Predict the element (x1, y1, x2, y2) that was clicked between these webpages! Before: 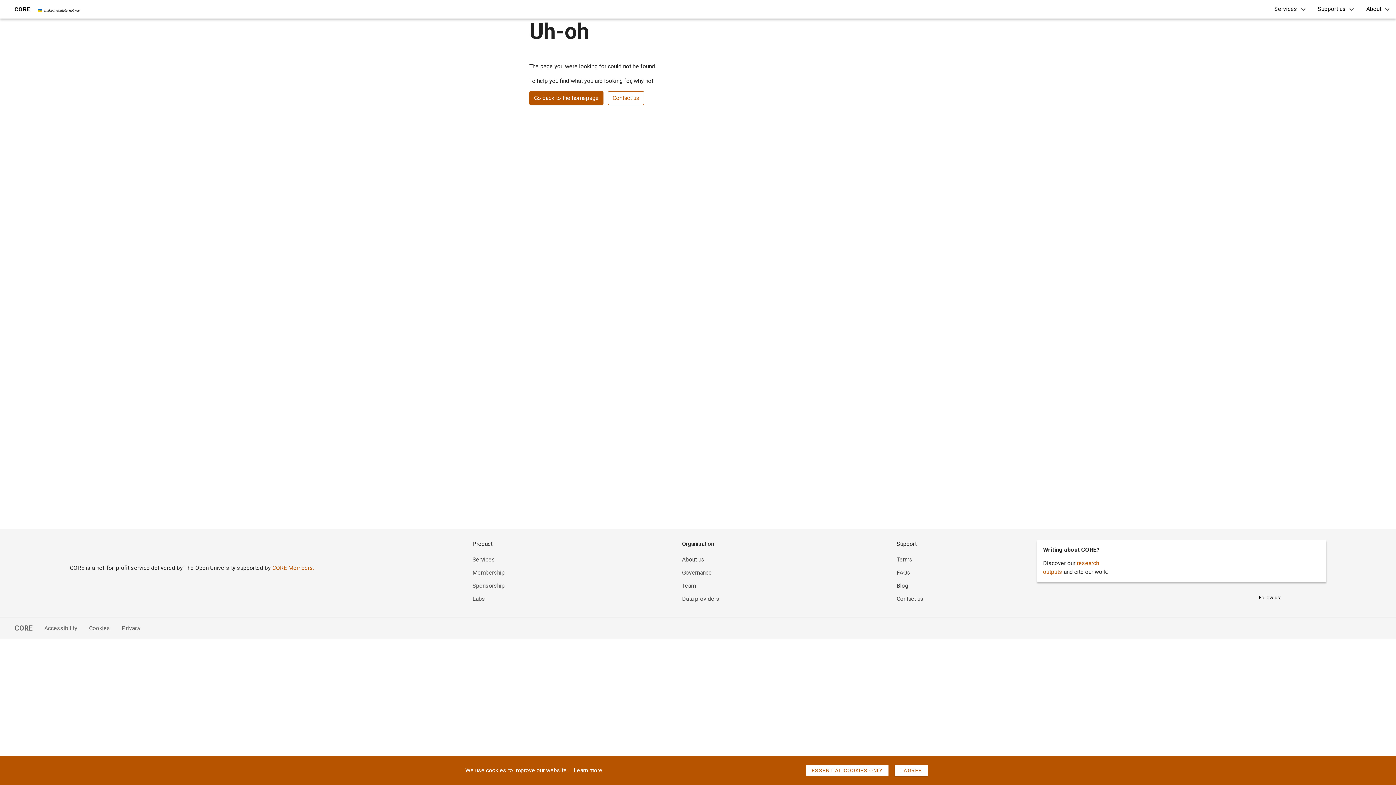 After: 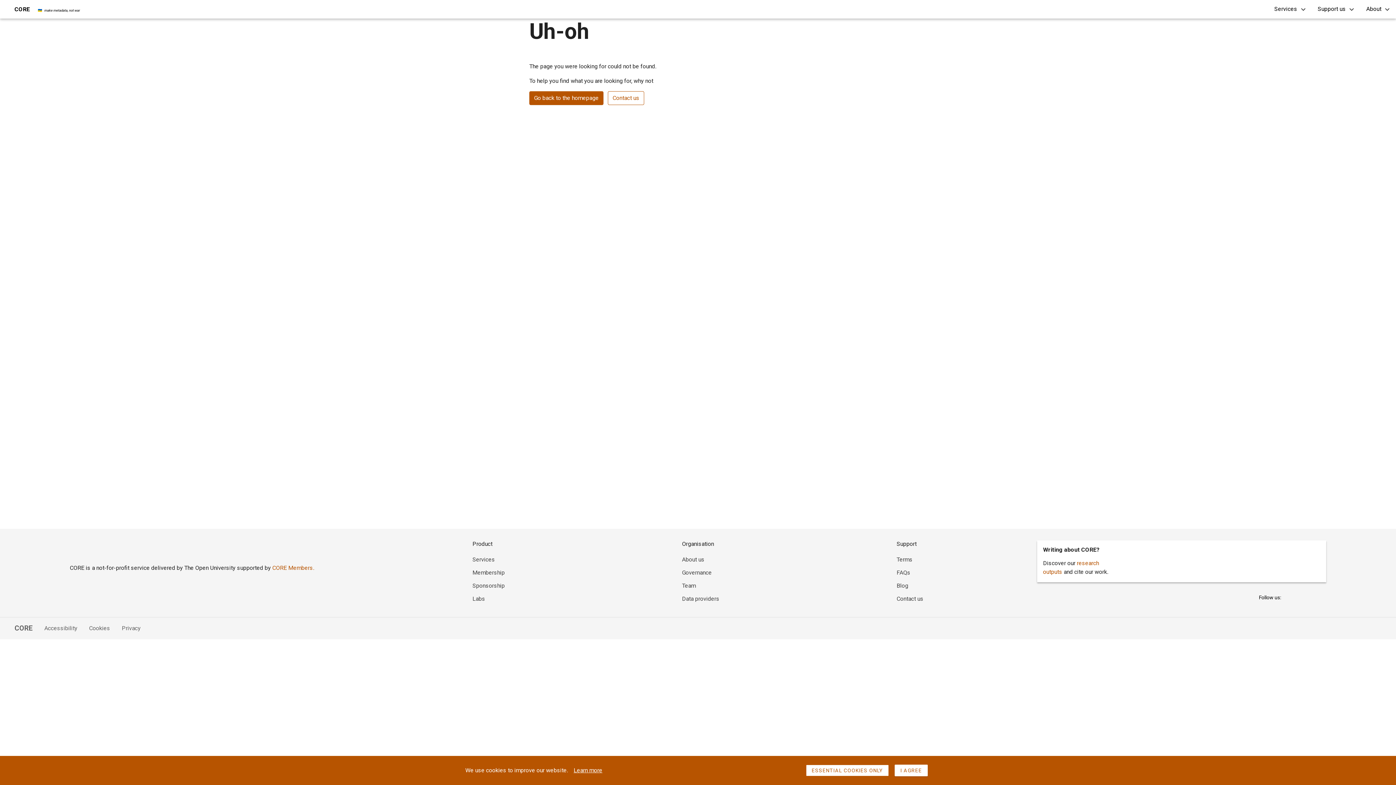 Action: label: About us bbox: (682, 556, 704, 563)